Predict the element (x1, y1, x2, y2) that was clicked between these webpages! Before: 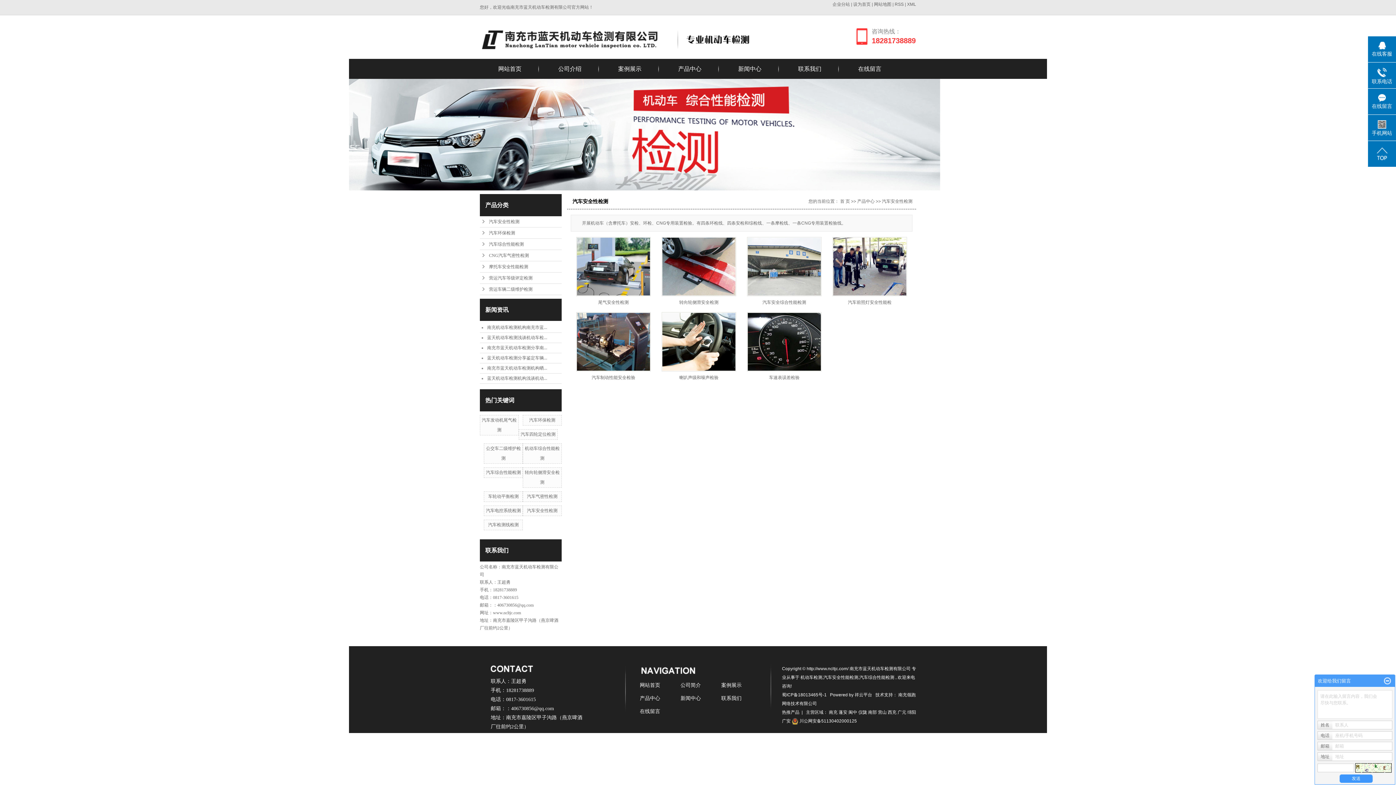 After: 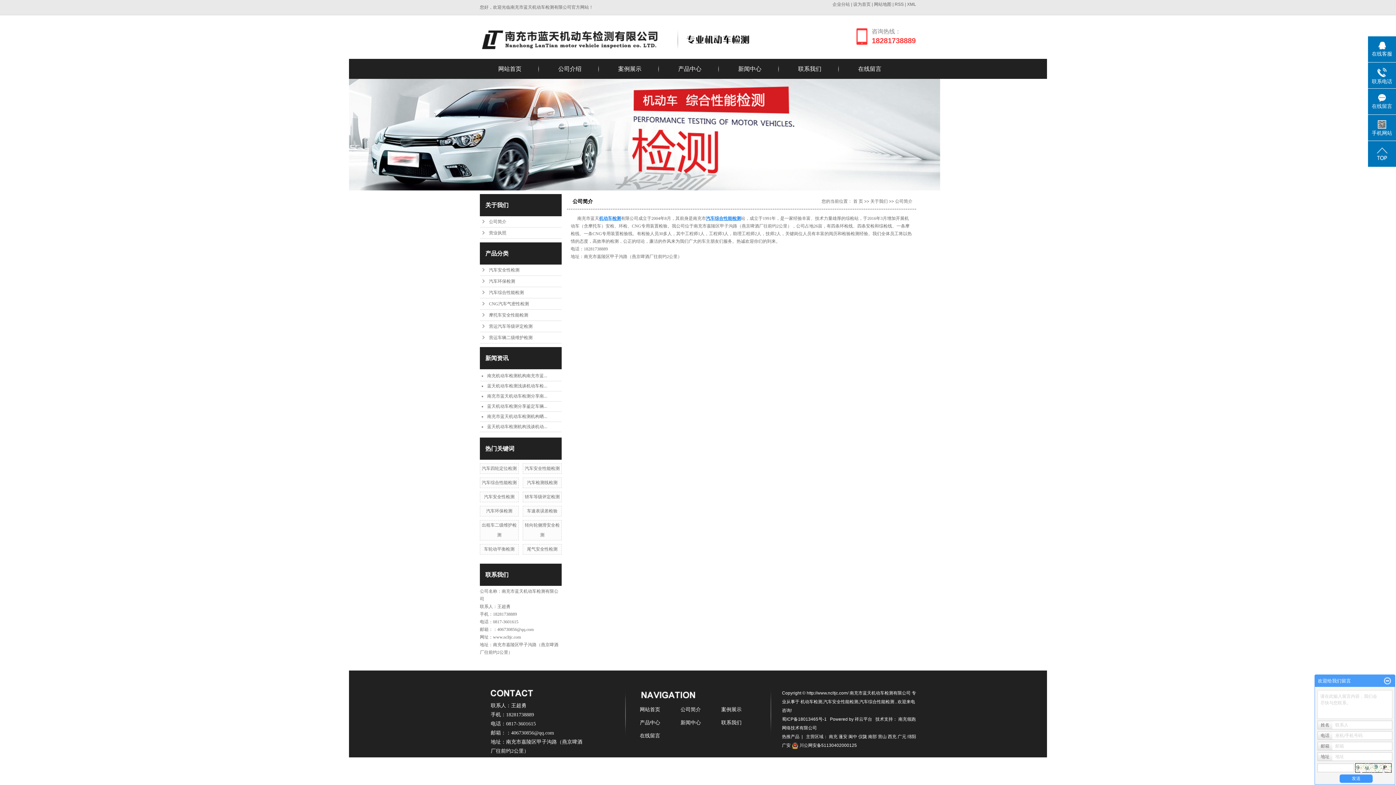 Action: label: 公司介绍 bbox: (540, 58, 600, 78)